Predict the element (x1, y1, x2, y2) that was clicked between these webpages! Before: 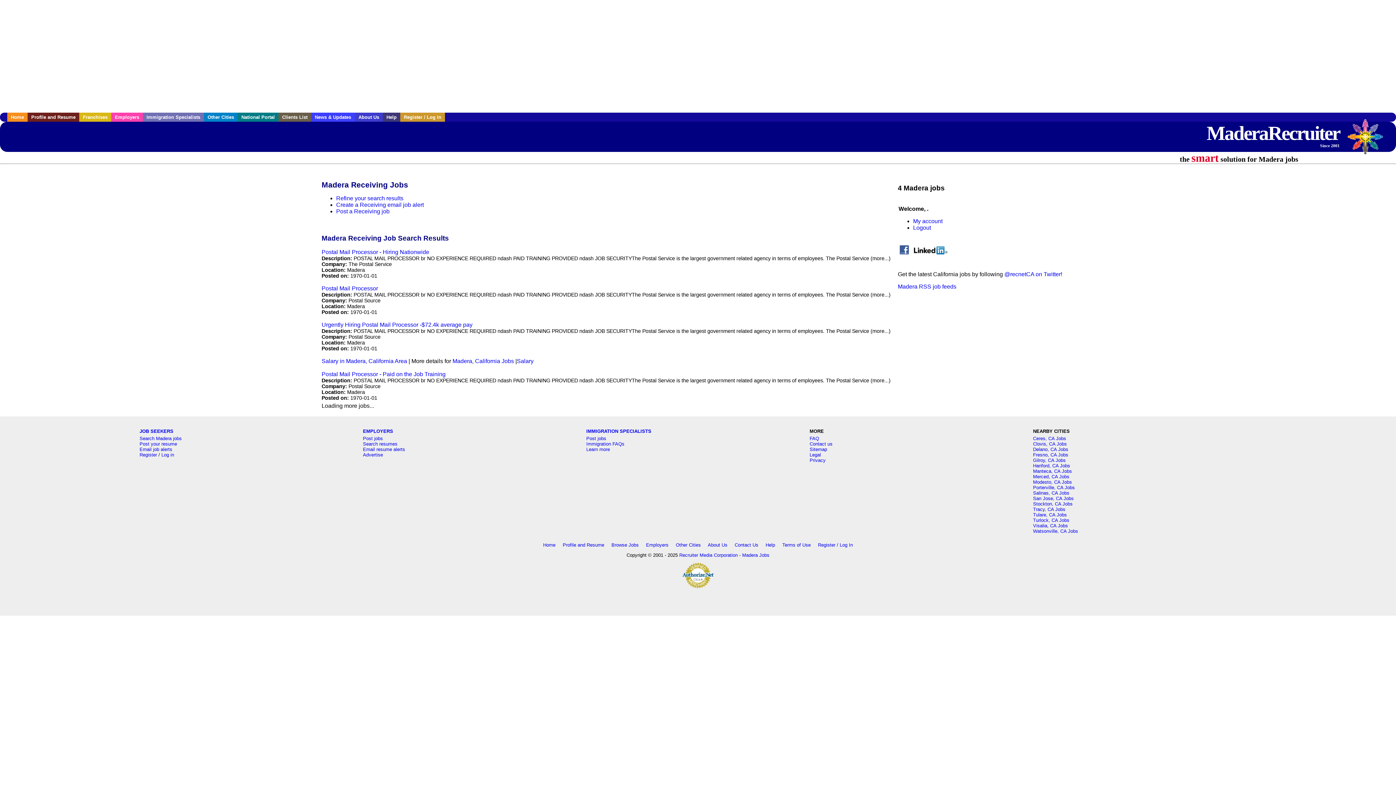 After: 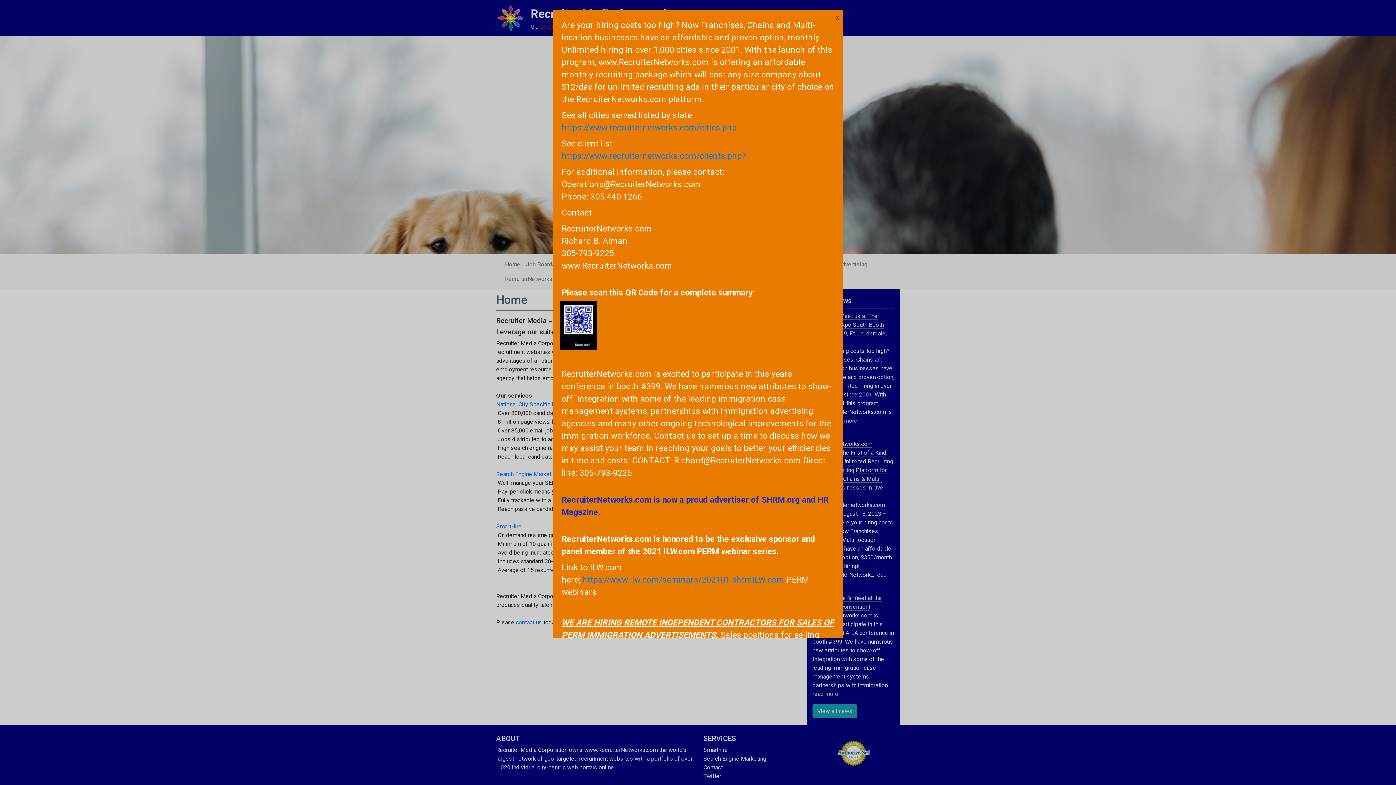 Action: label: Recruiter Media Corporation bbox: (679, 552, 738, 558)